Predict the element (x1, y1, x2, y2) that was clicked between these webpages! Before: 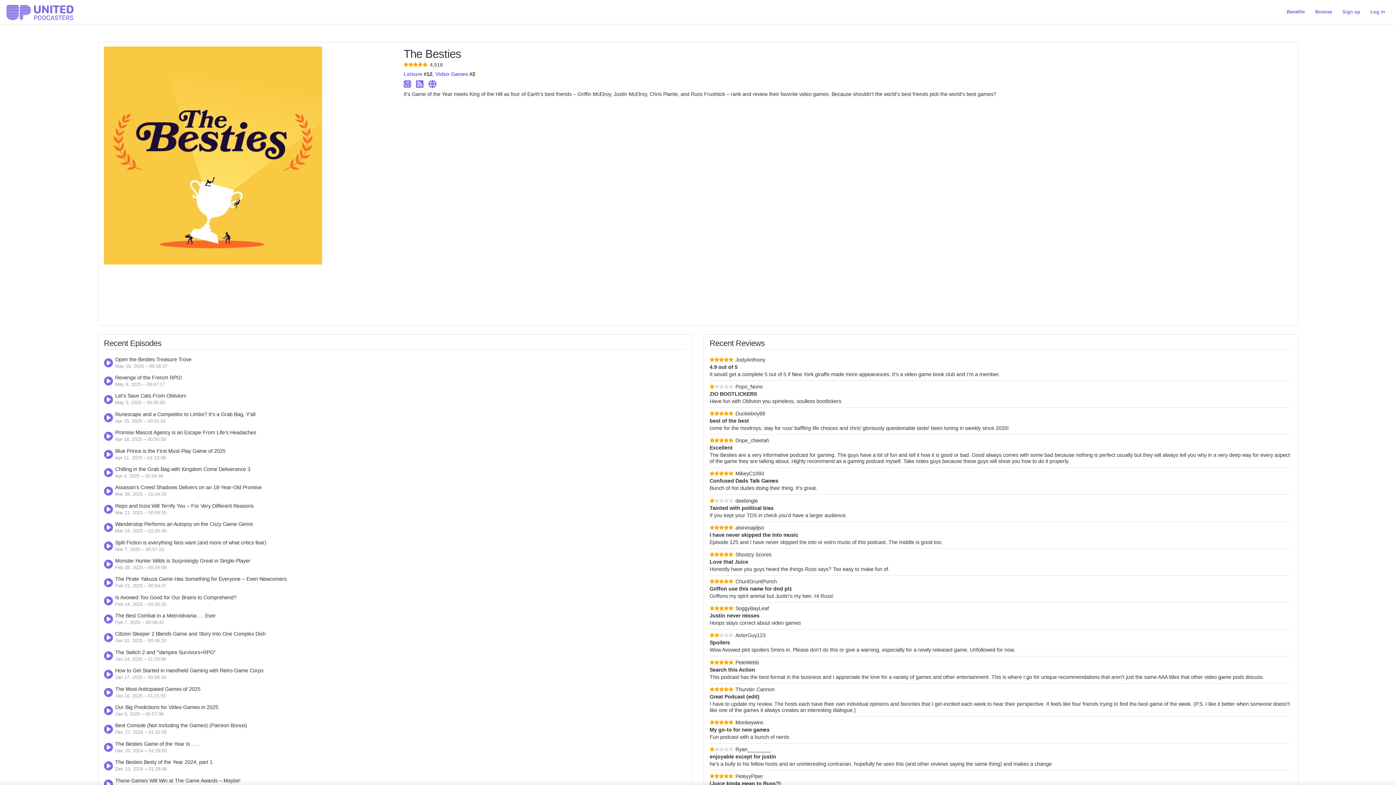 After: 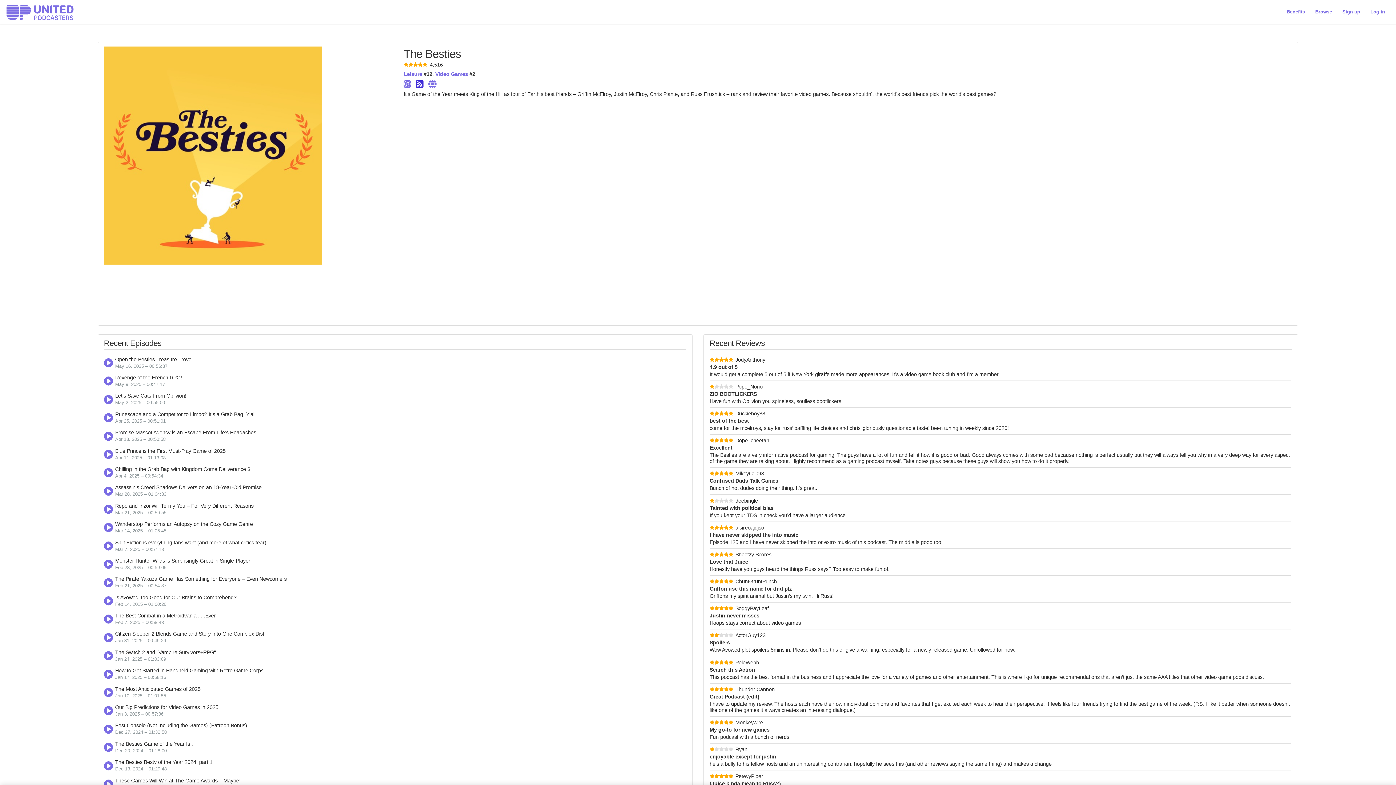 Action: bbox: (416, 80, 425, 88) label:  